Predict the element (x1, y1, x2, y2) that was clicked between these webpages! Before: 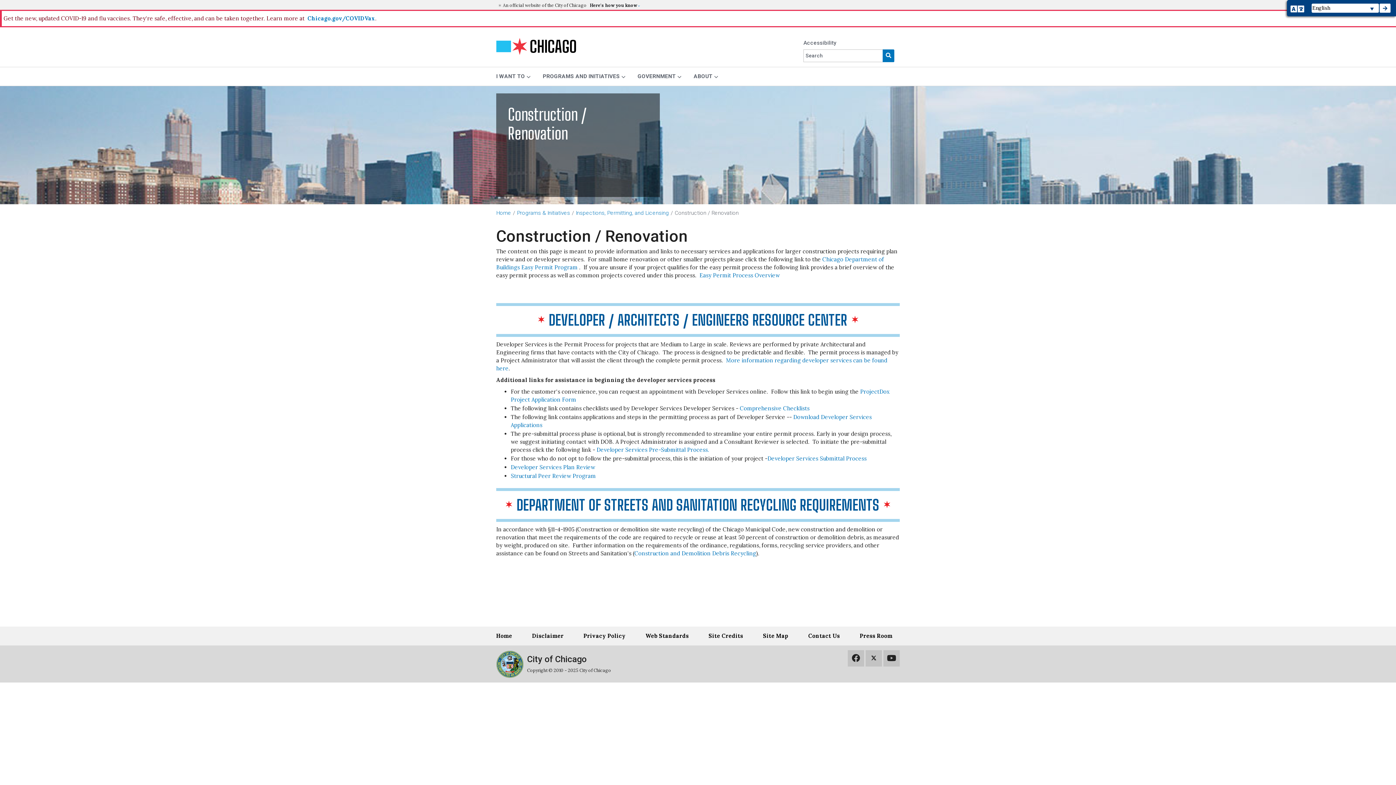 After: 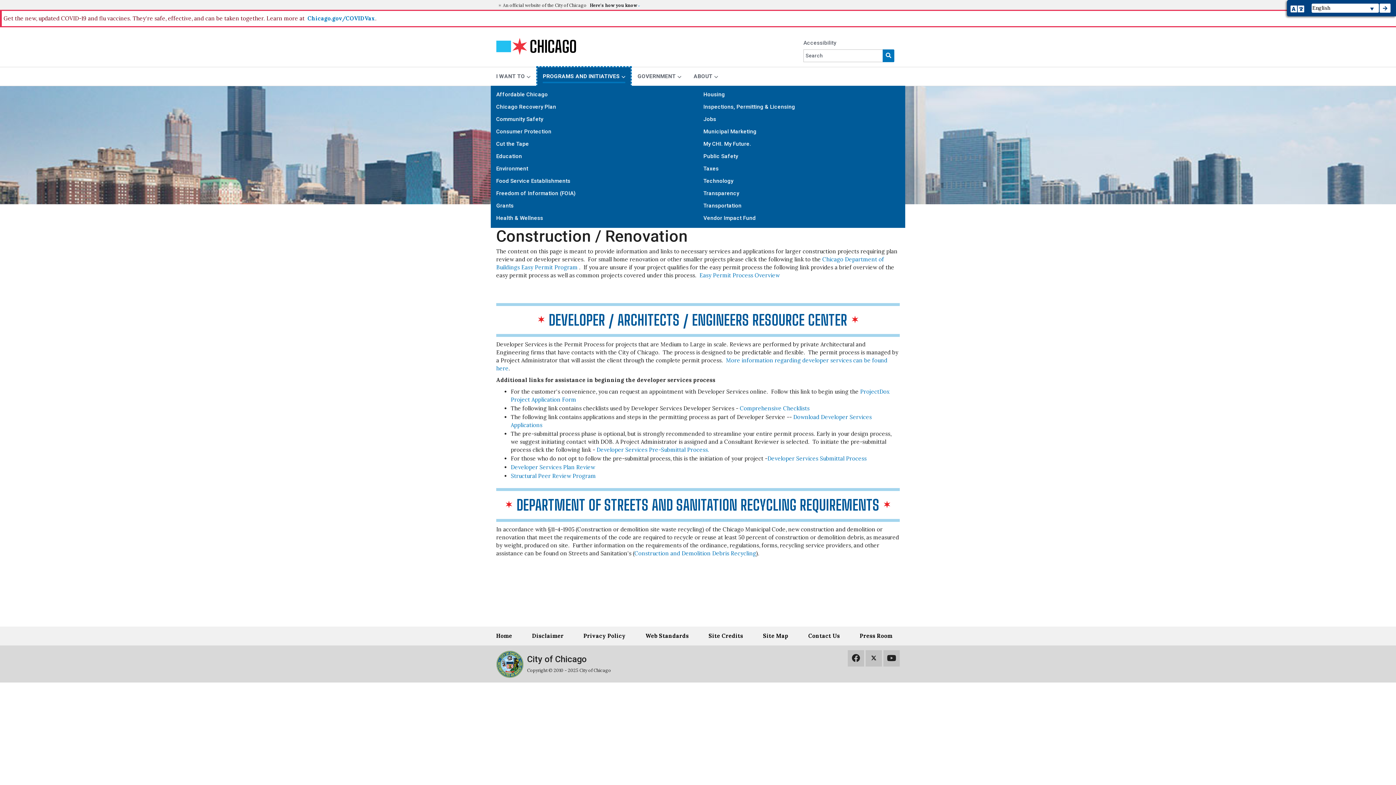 Action: bbox: (537, 67, 630, 85) label: PROGRAMS AND INITIATIVES